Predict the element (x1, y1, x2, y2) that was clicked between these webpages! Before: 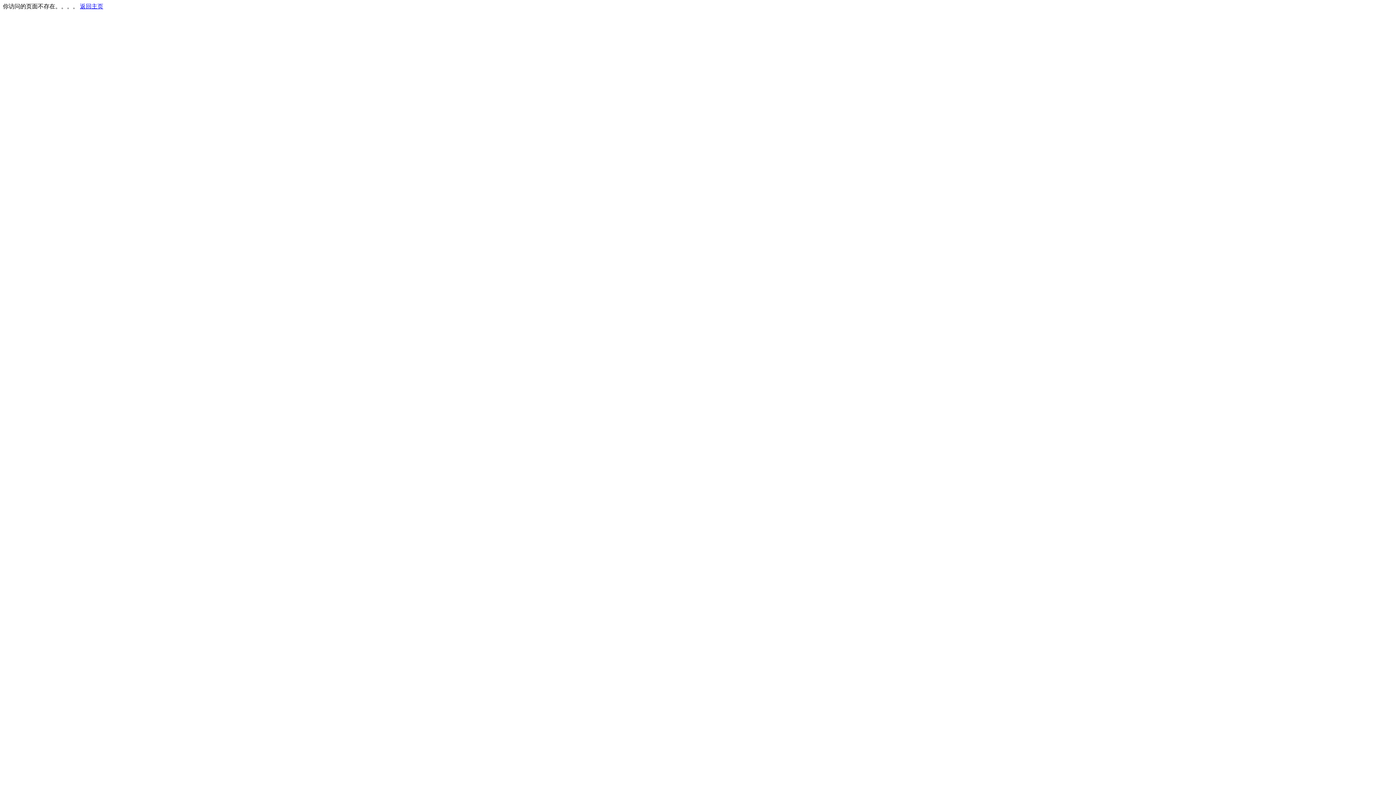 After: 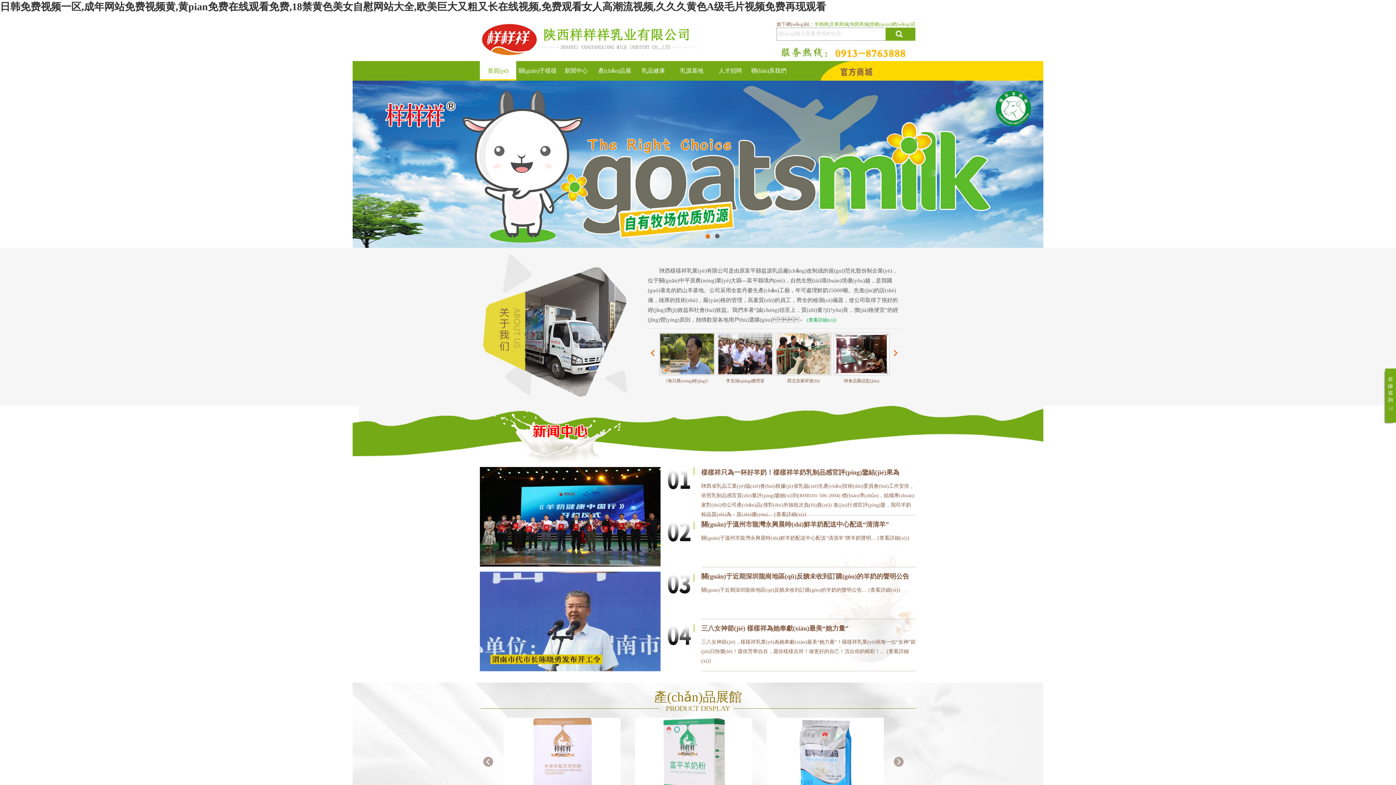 Action: label: 返回主页 bbox: (80, 3, 103, 9)